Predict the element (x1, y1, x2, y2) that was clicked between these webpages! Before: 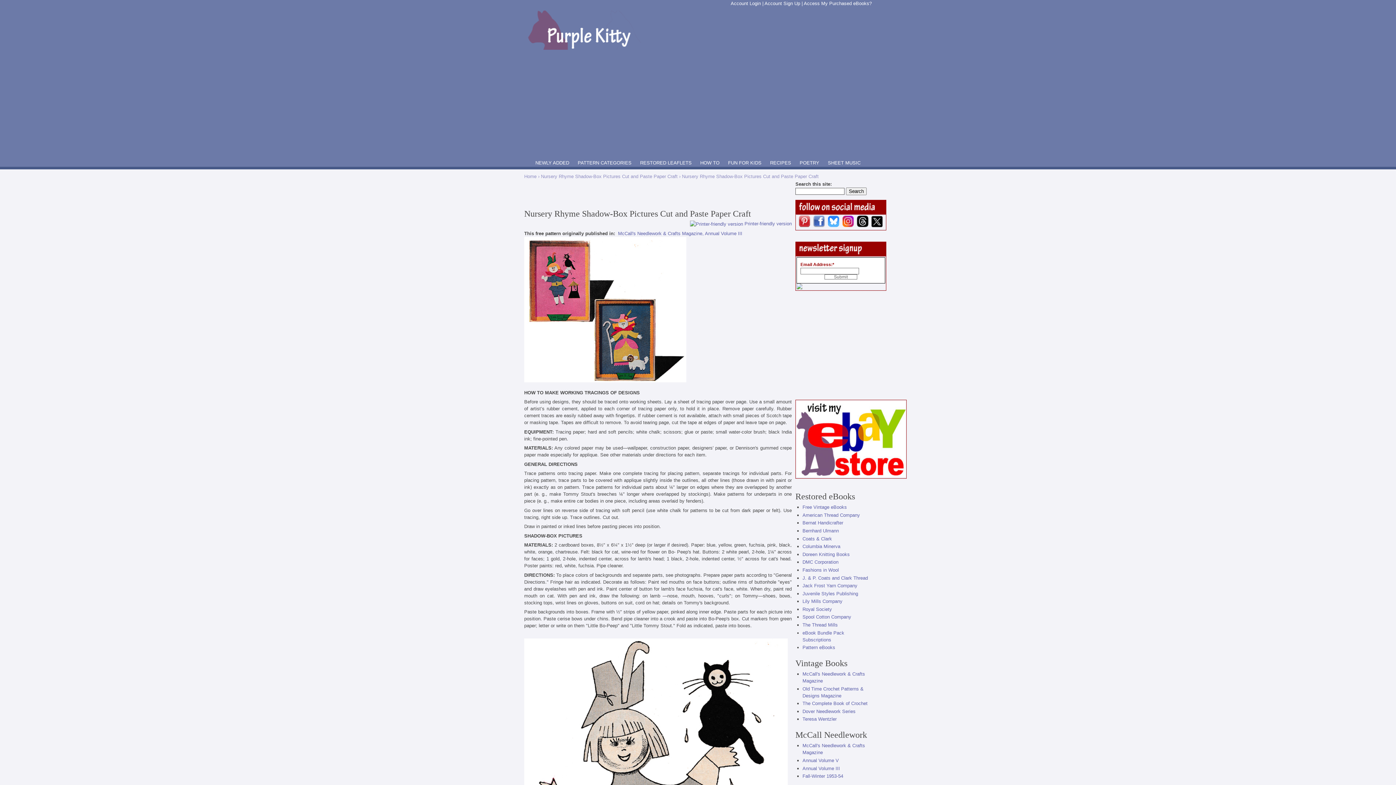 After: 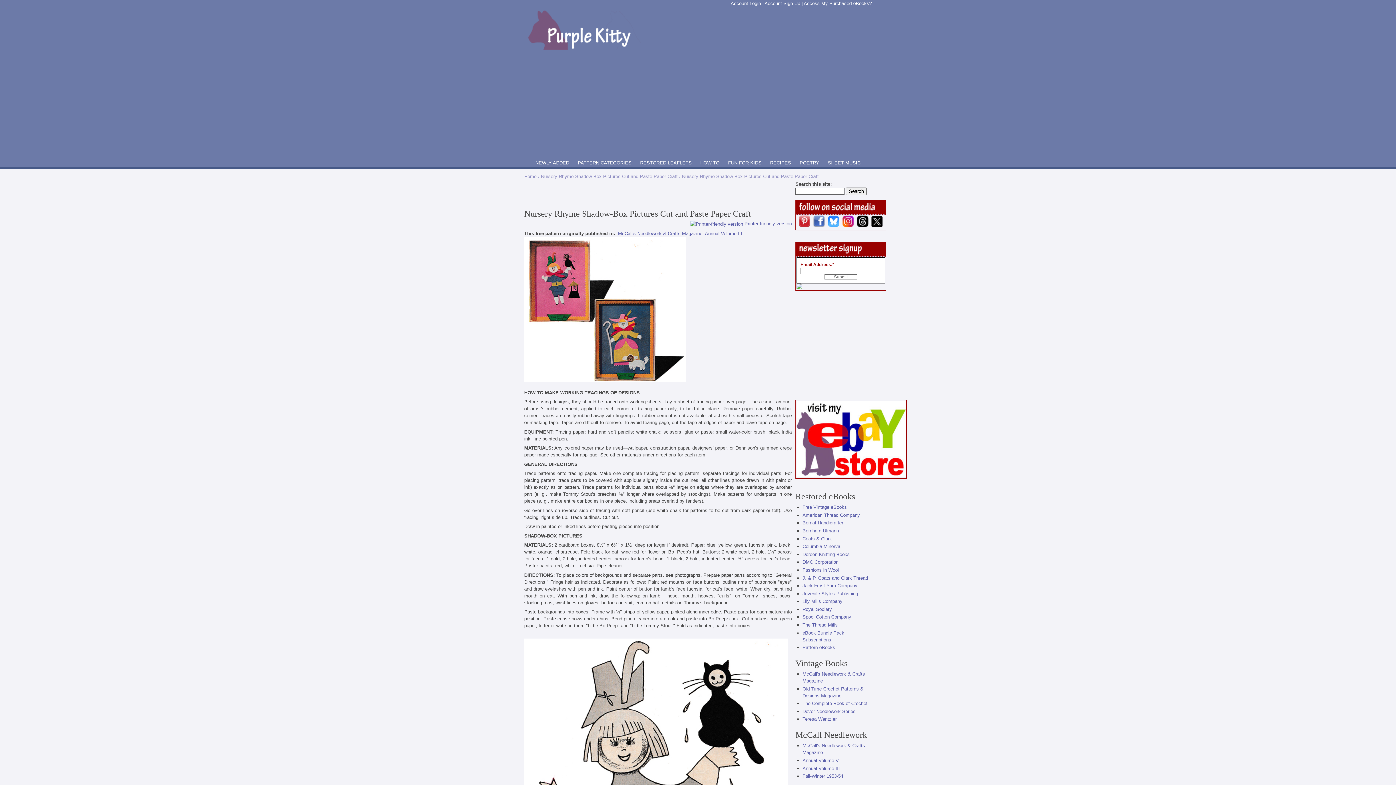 Action: bbox: (796, 473, 905, 478)